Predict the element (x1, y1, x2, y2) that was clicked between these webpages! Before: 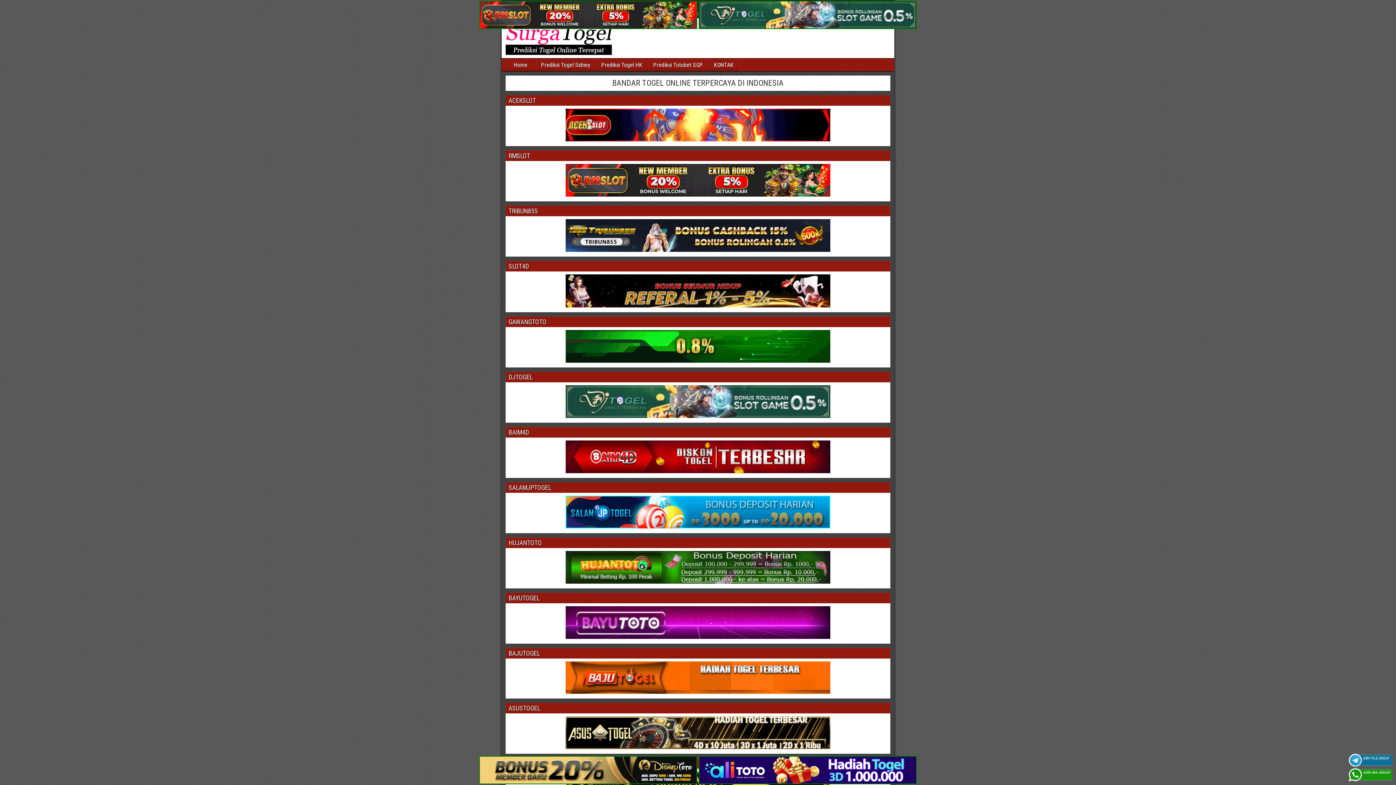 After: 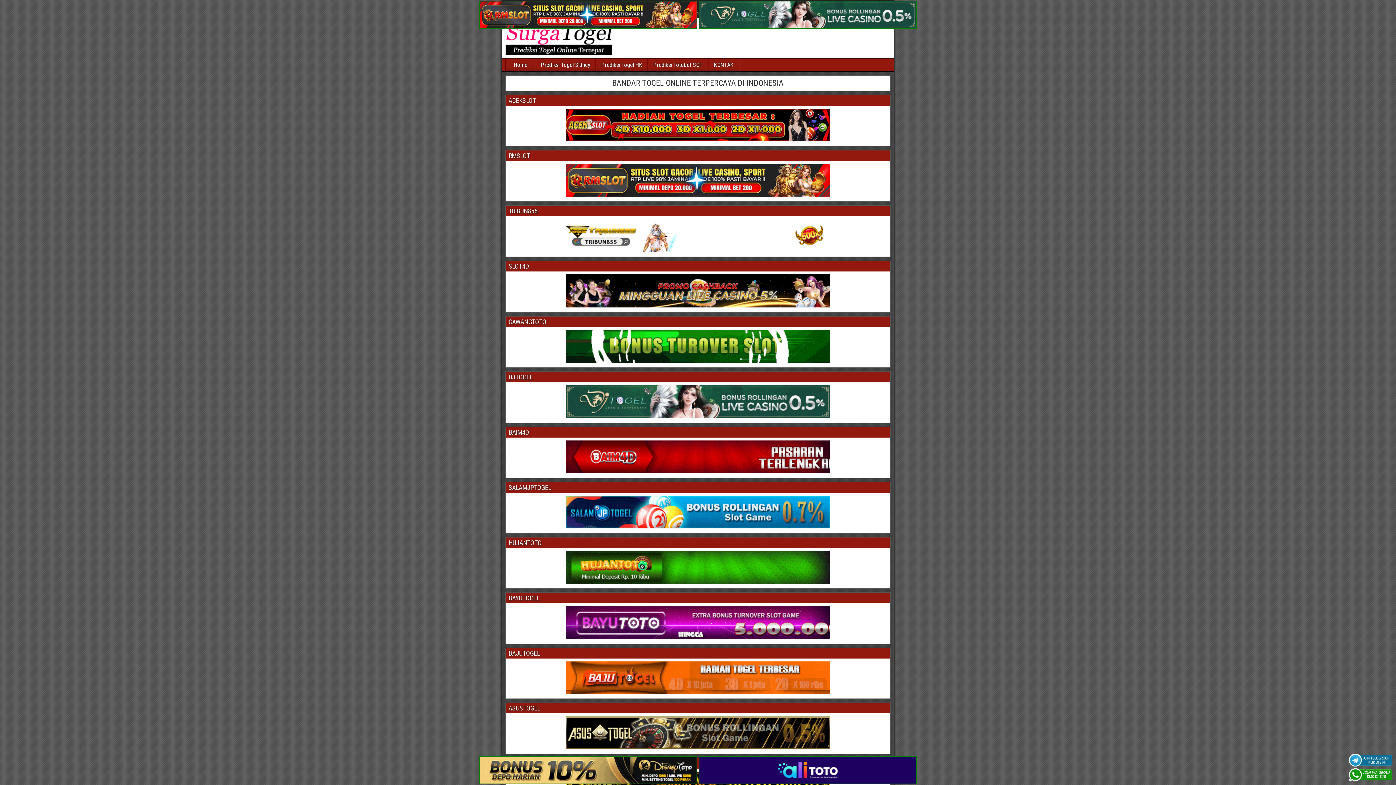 Action: bbox: (698, 11, 917, 17)